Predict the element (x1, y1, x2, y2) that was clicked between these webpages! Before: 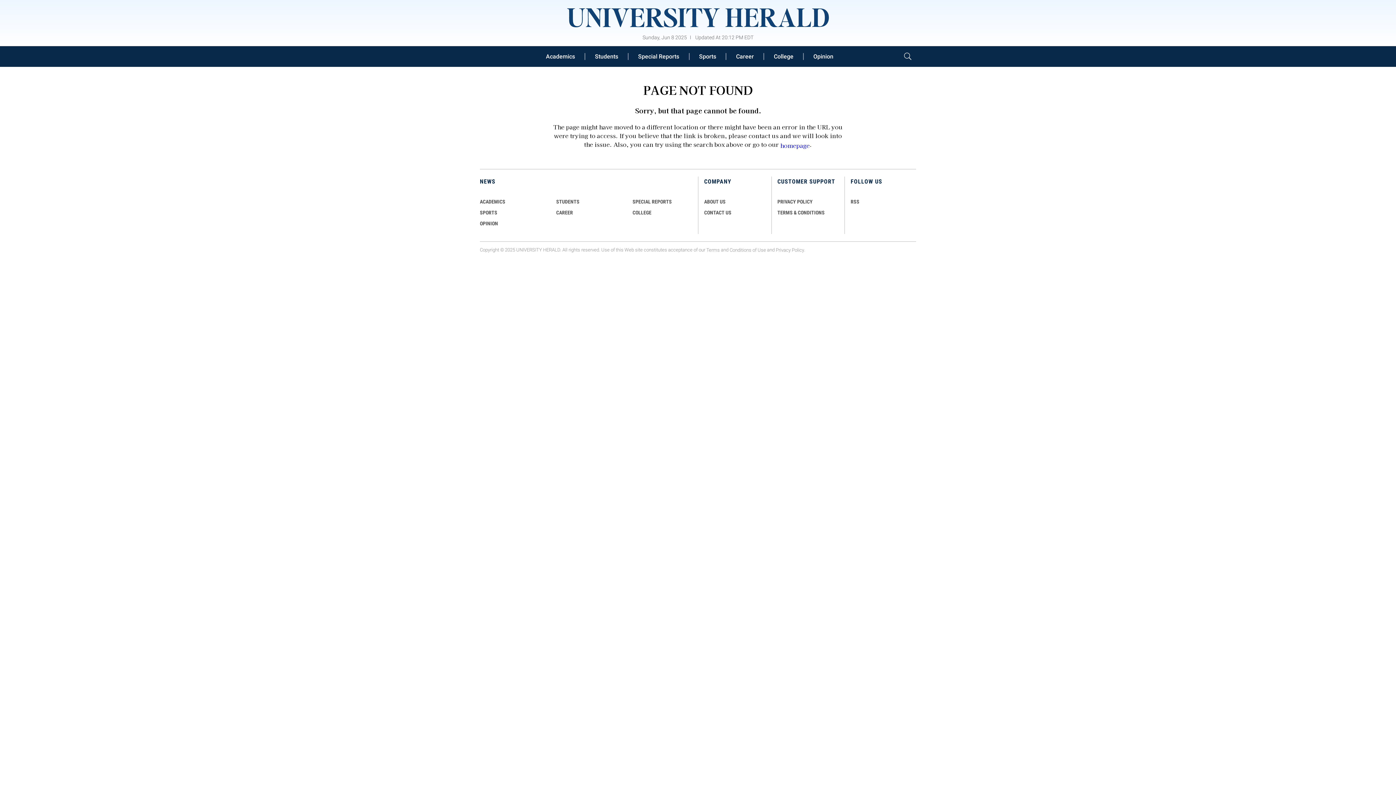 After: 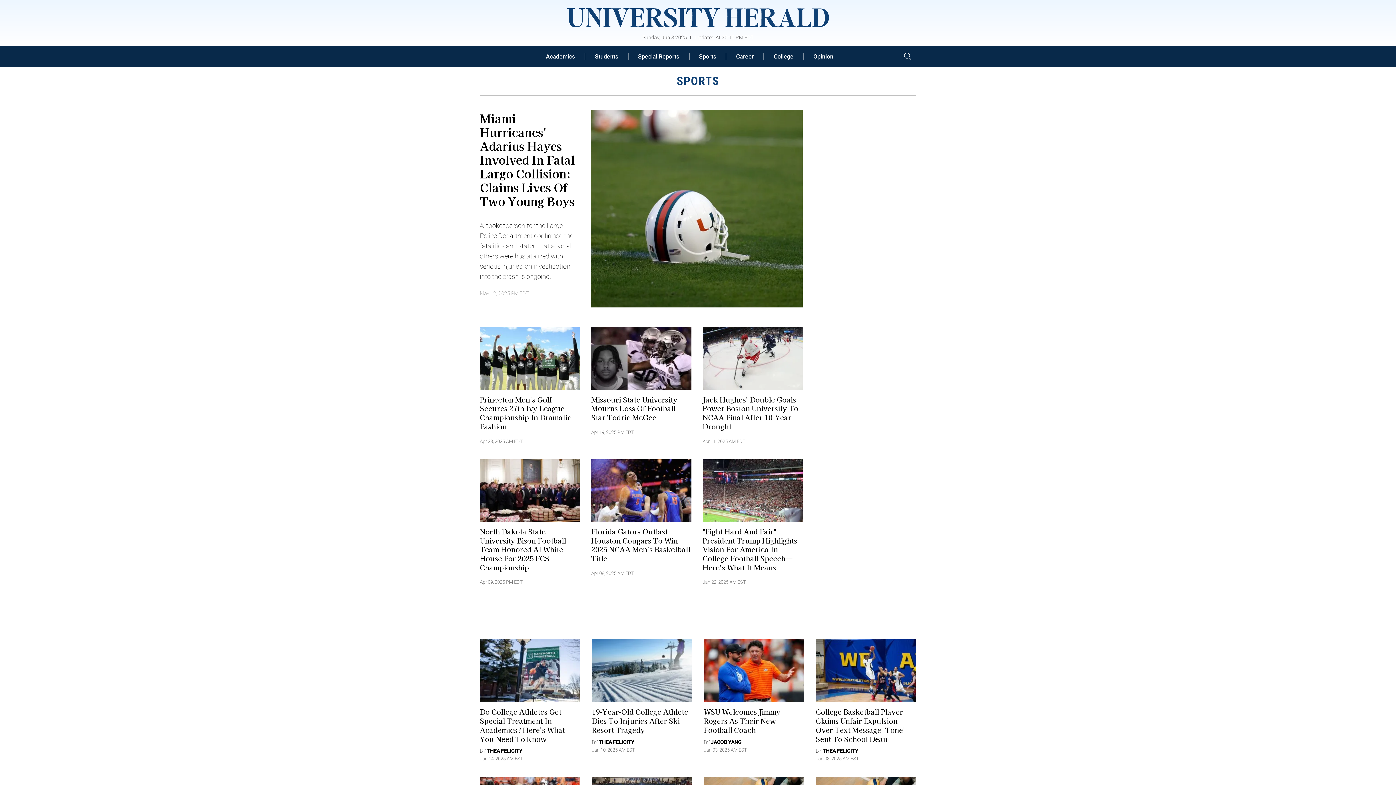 Action: label: Sports bbox: (689, 52, 726, 59)